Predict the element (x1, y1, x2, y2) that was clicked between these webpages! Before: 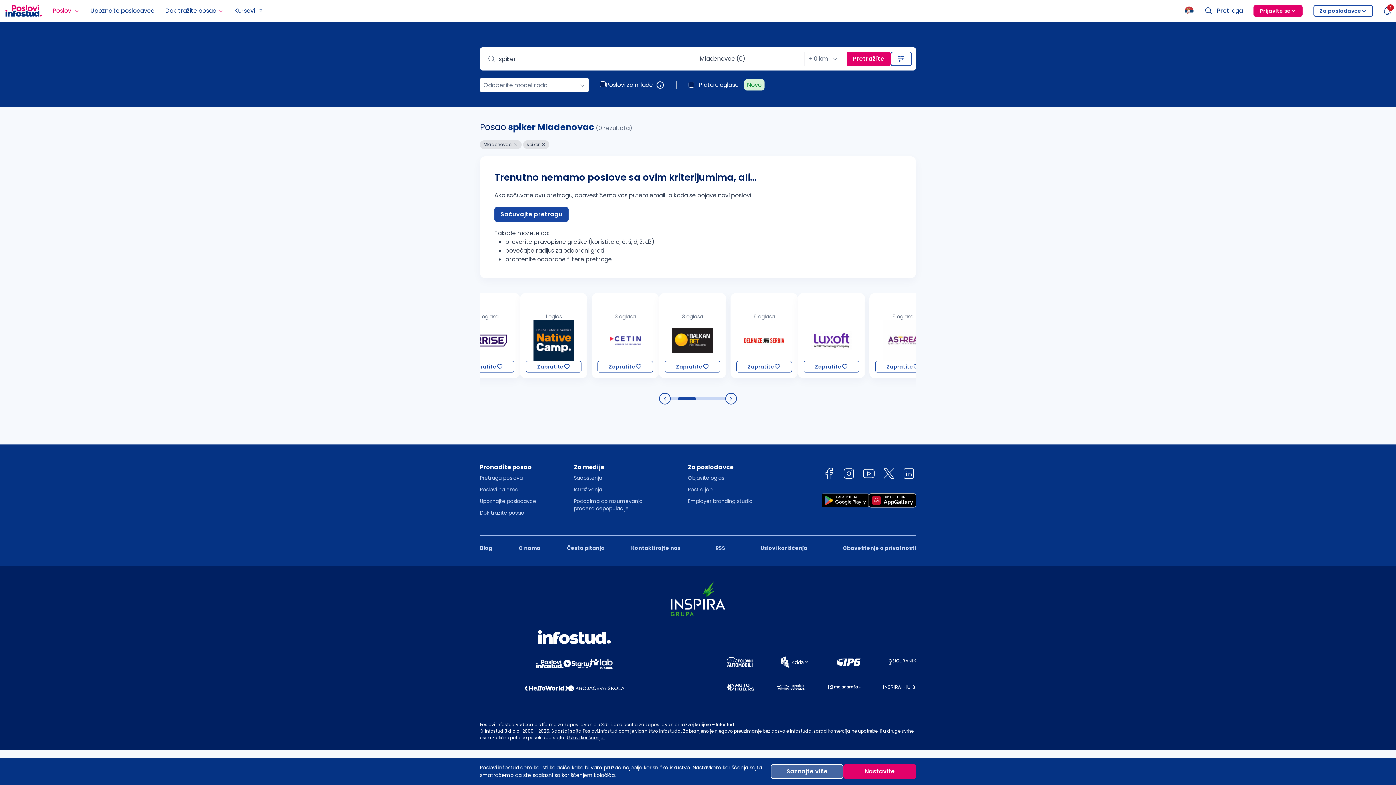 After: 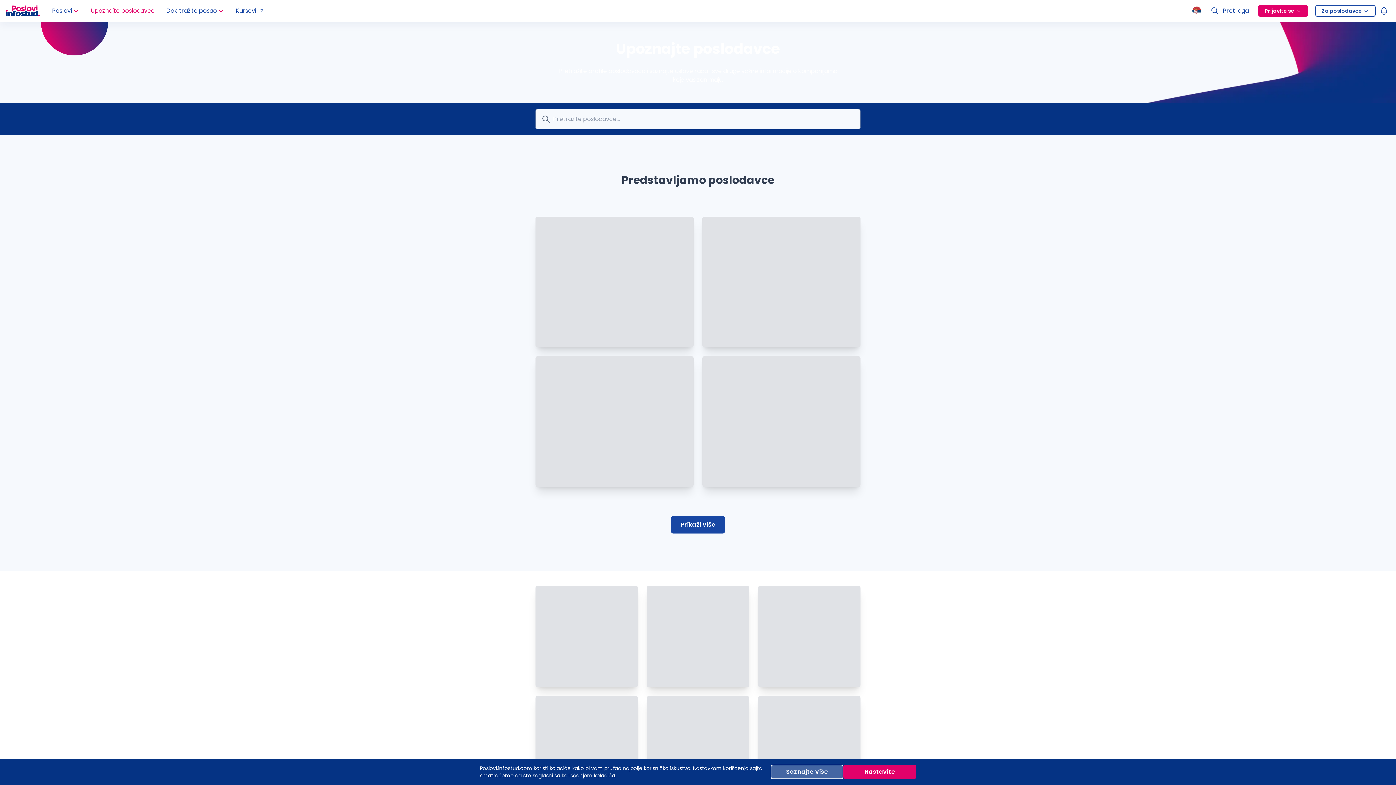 Action: bbox: (480, 497, 536, 504) label: Upoznajte poslodavce